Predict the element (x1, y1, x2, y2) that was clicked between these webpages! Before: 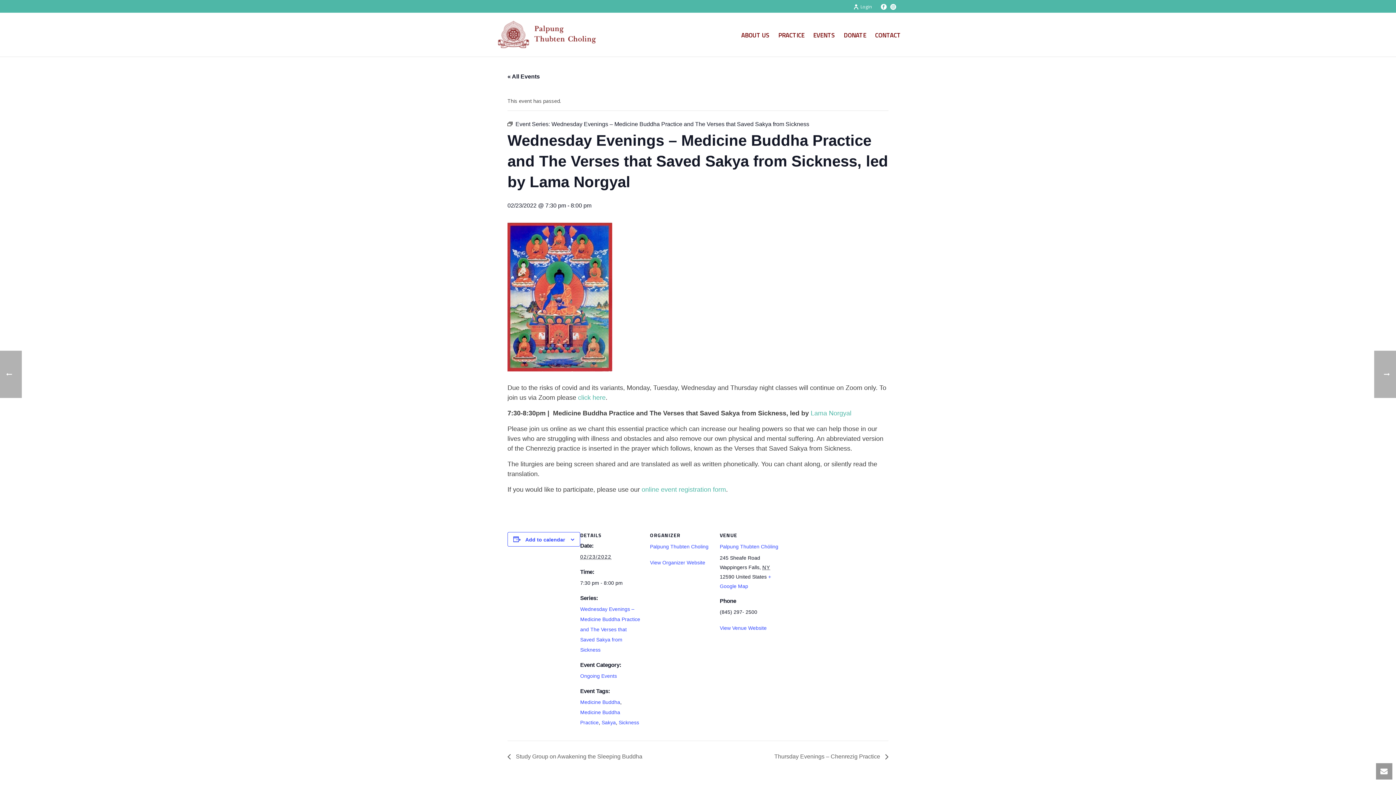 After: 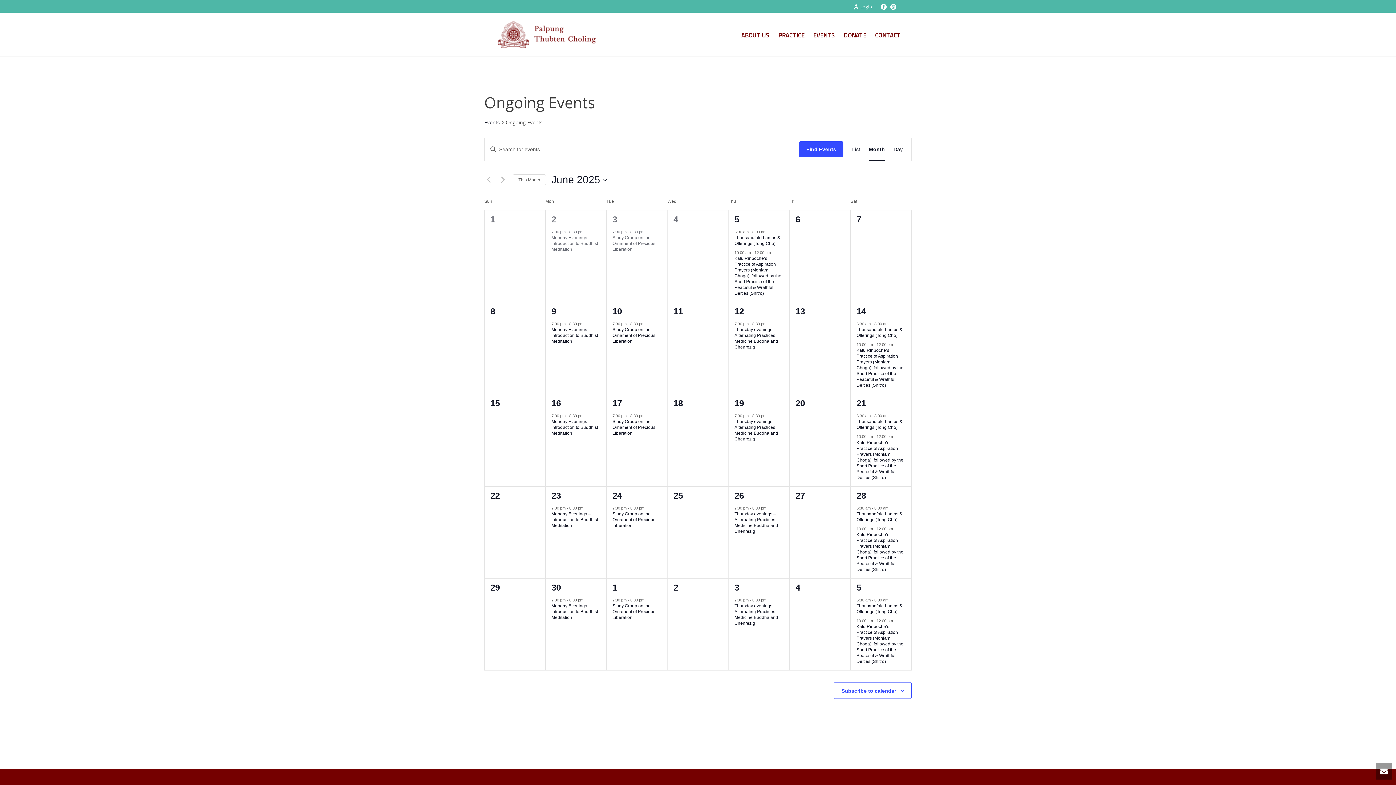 Action: bbox: (580, 673, 617, 679) label: Ongoing Events